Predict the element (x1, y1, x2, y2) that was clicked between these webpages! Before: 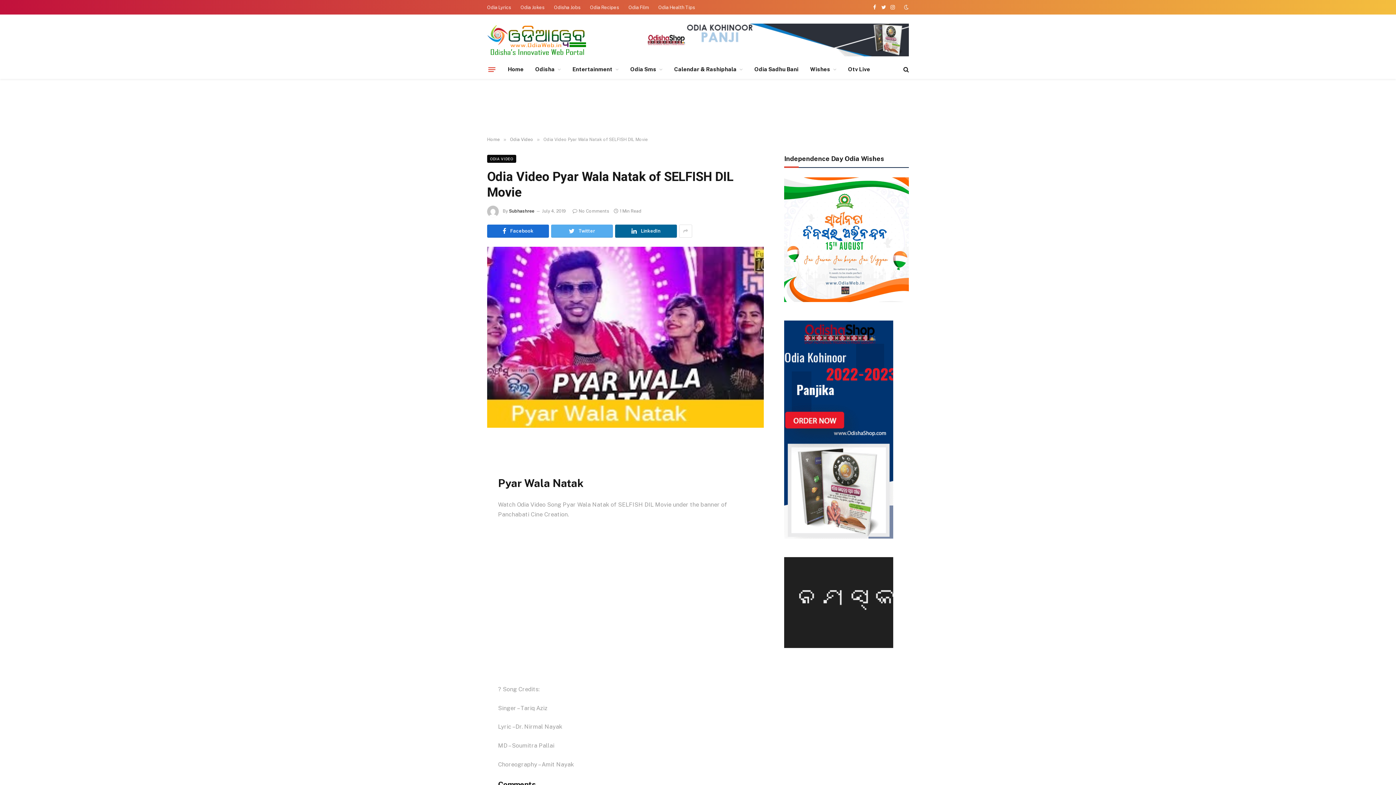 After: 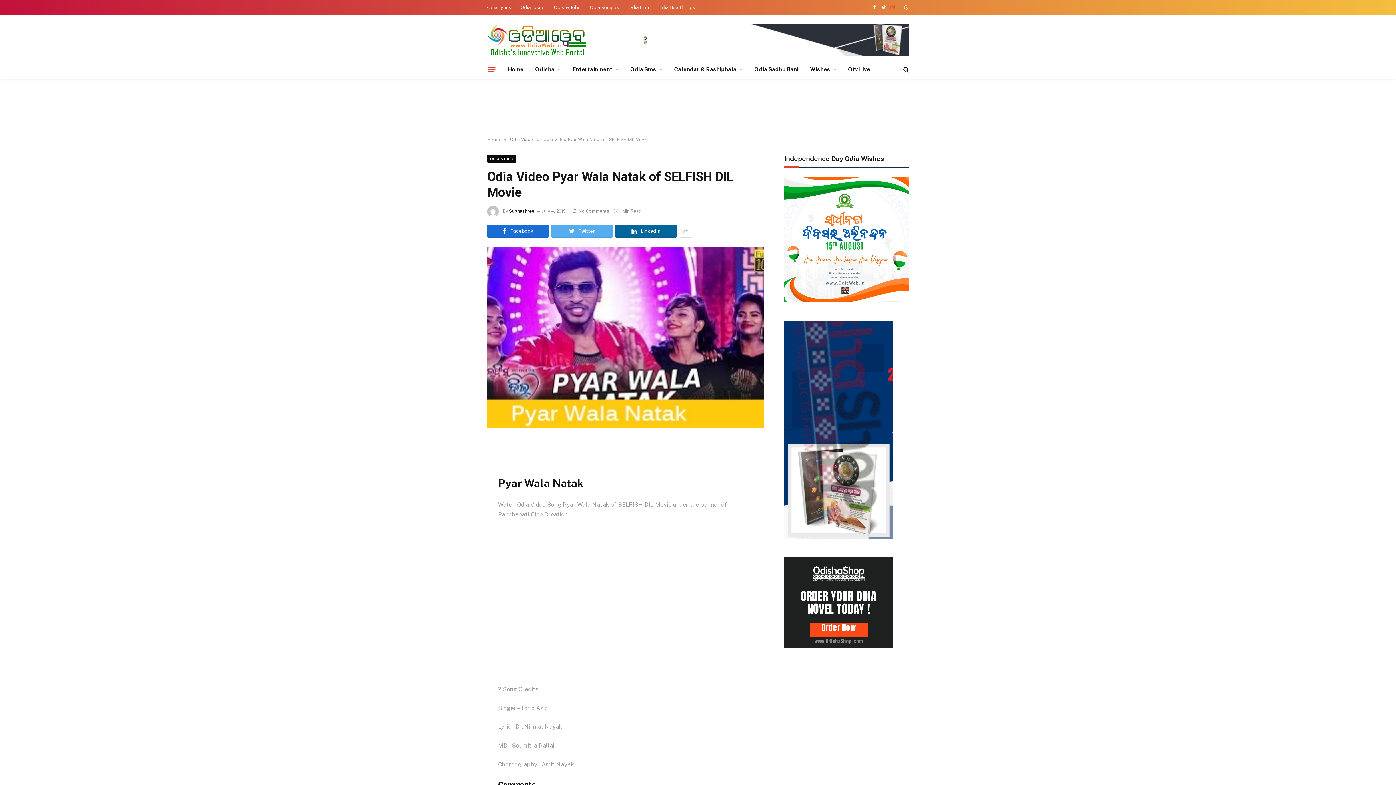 Action: label: Instagram bbox: (888, 0, 897, 14)